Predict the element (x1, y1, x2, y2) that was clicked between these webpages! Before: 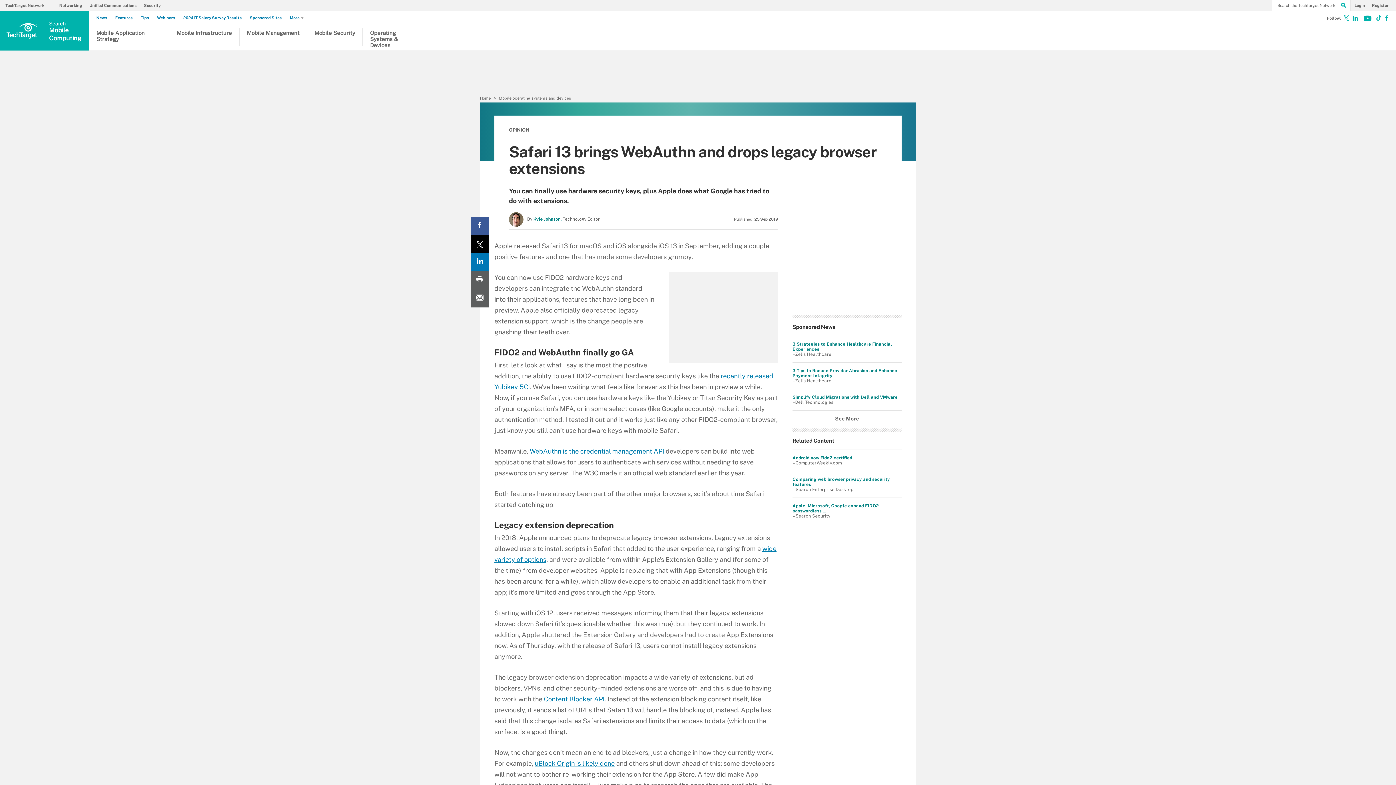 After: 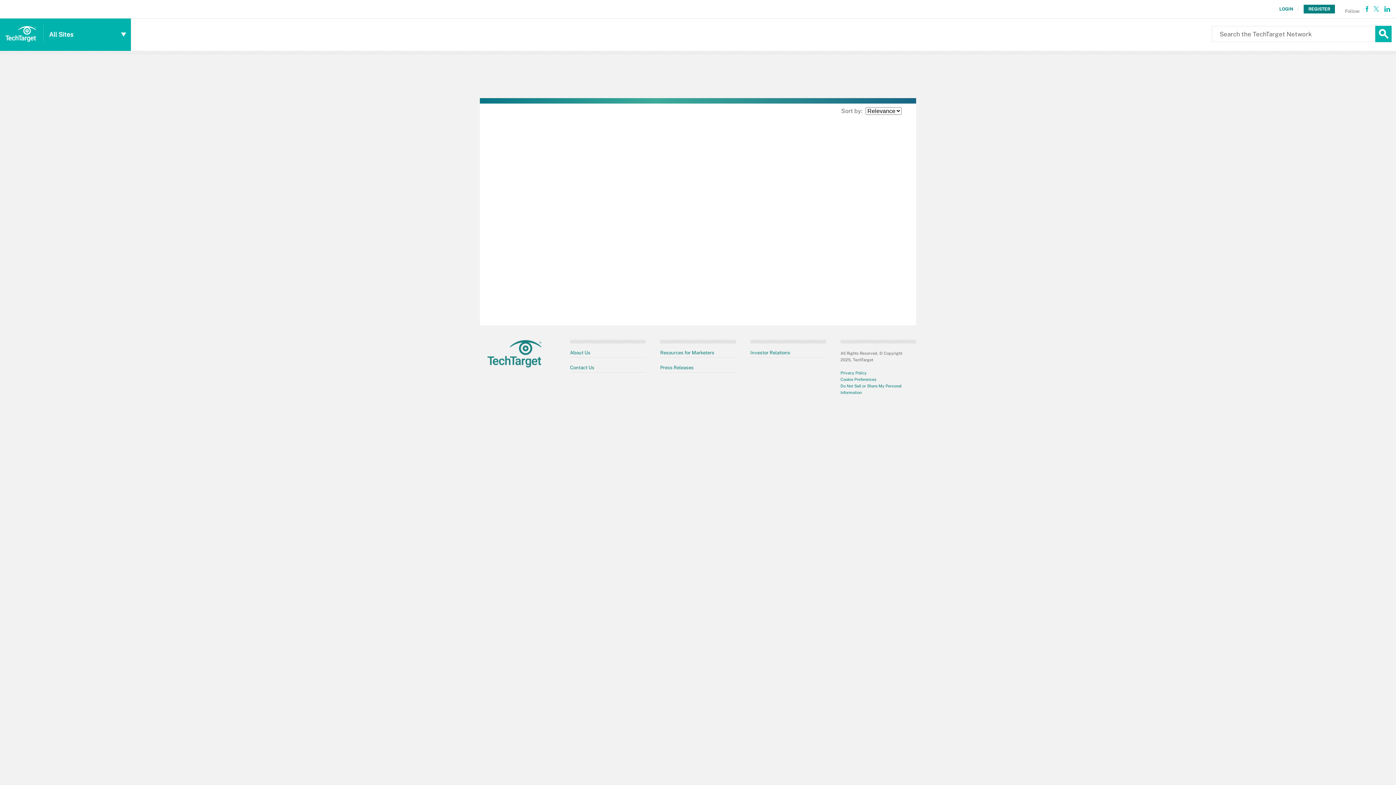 Action: bbox: (1337, 0, 1350, 11) label: Search